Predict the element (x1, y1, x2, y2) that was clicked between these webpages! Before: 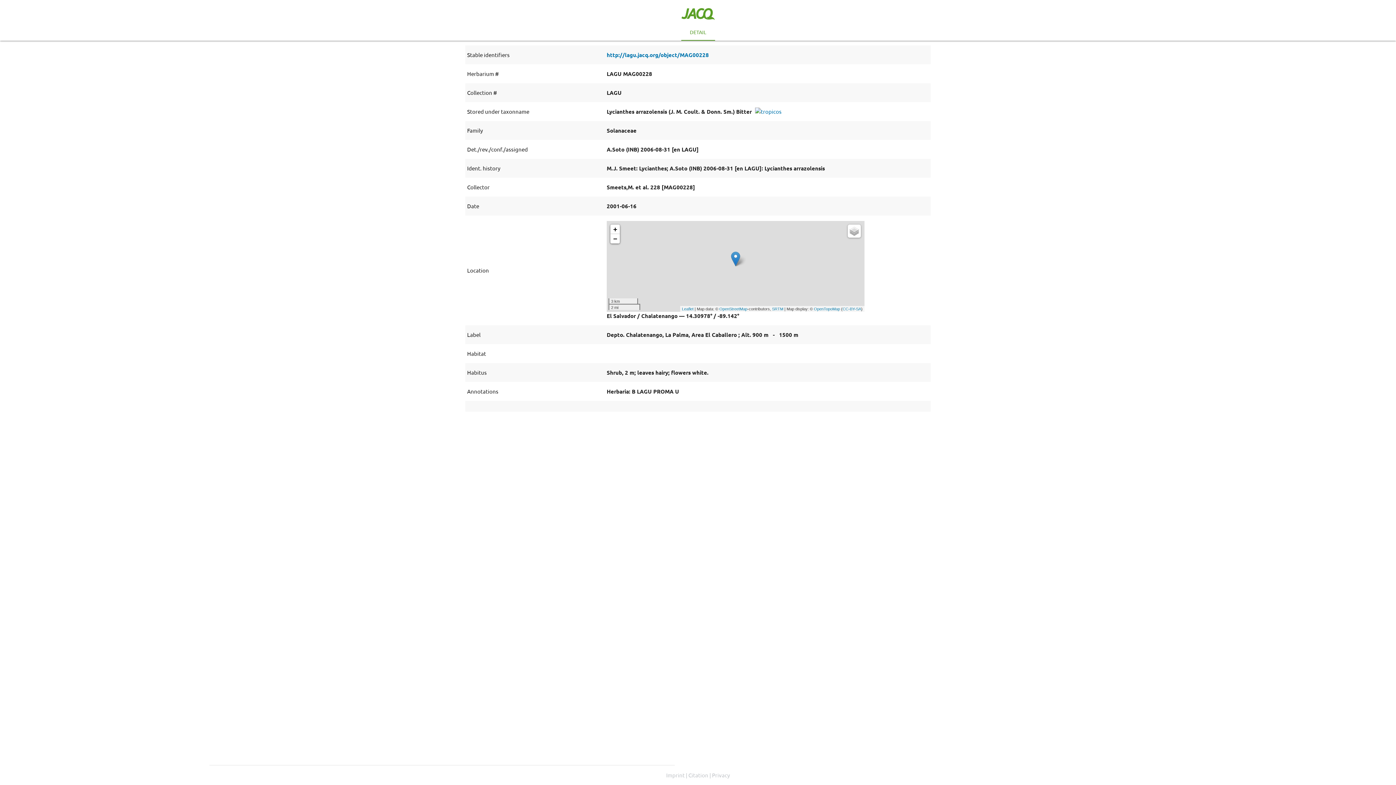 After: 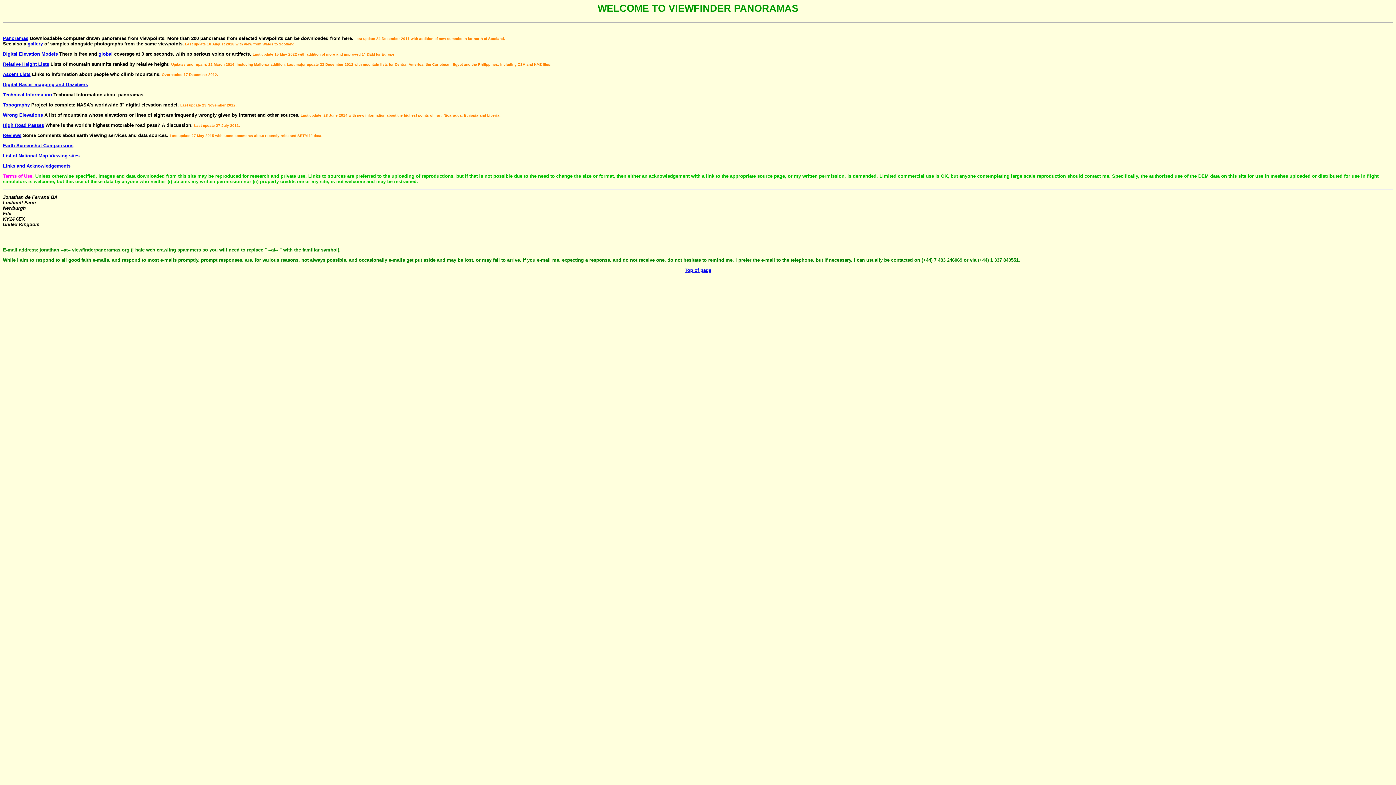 Action: label: SRTM bbox: (772, 306, 783, 311)